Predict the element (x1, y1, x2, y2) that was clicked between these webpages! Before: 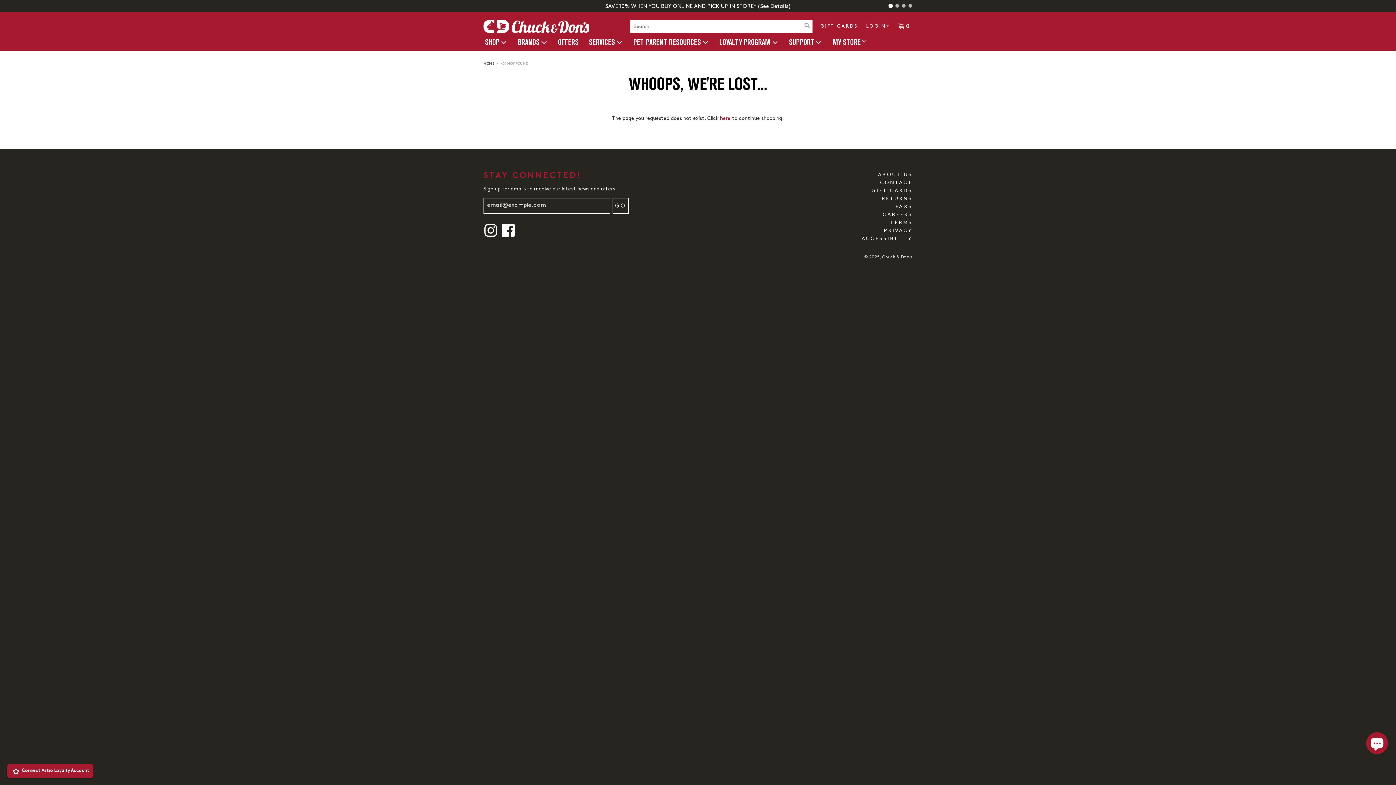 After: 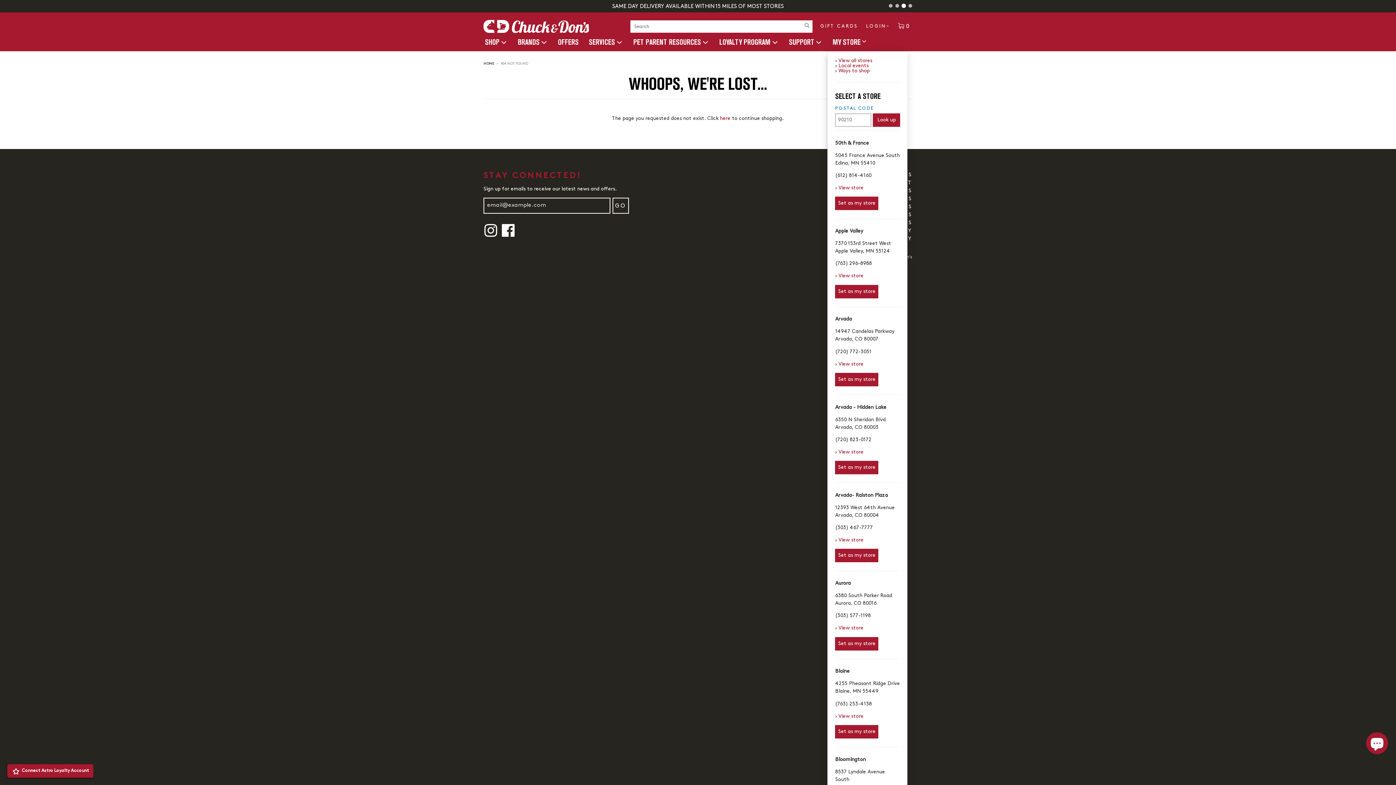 Action: label: MY STORE bbox: (827, 33, 867, 51)